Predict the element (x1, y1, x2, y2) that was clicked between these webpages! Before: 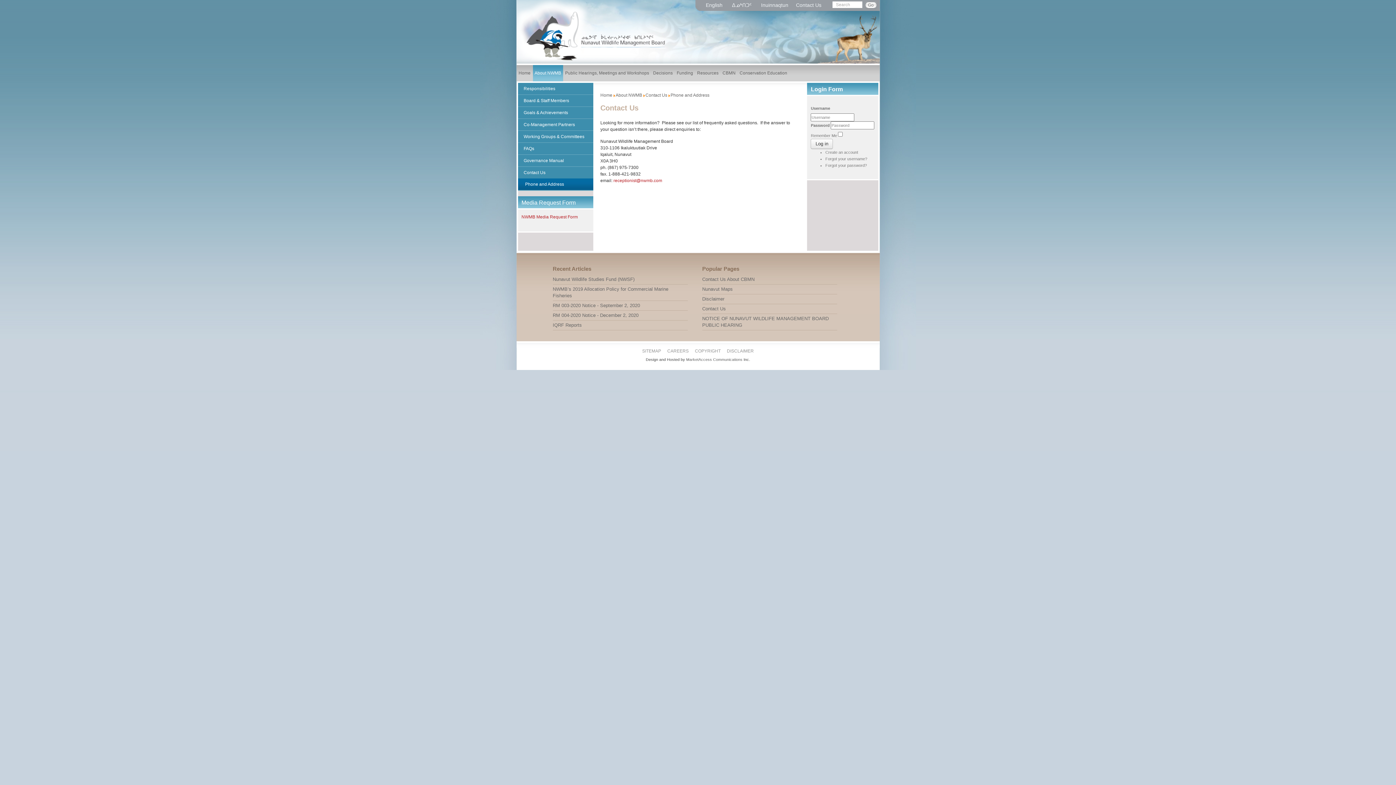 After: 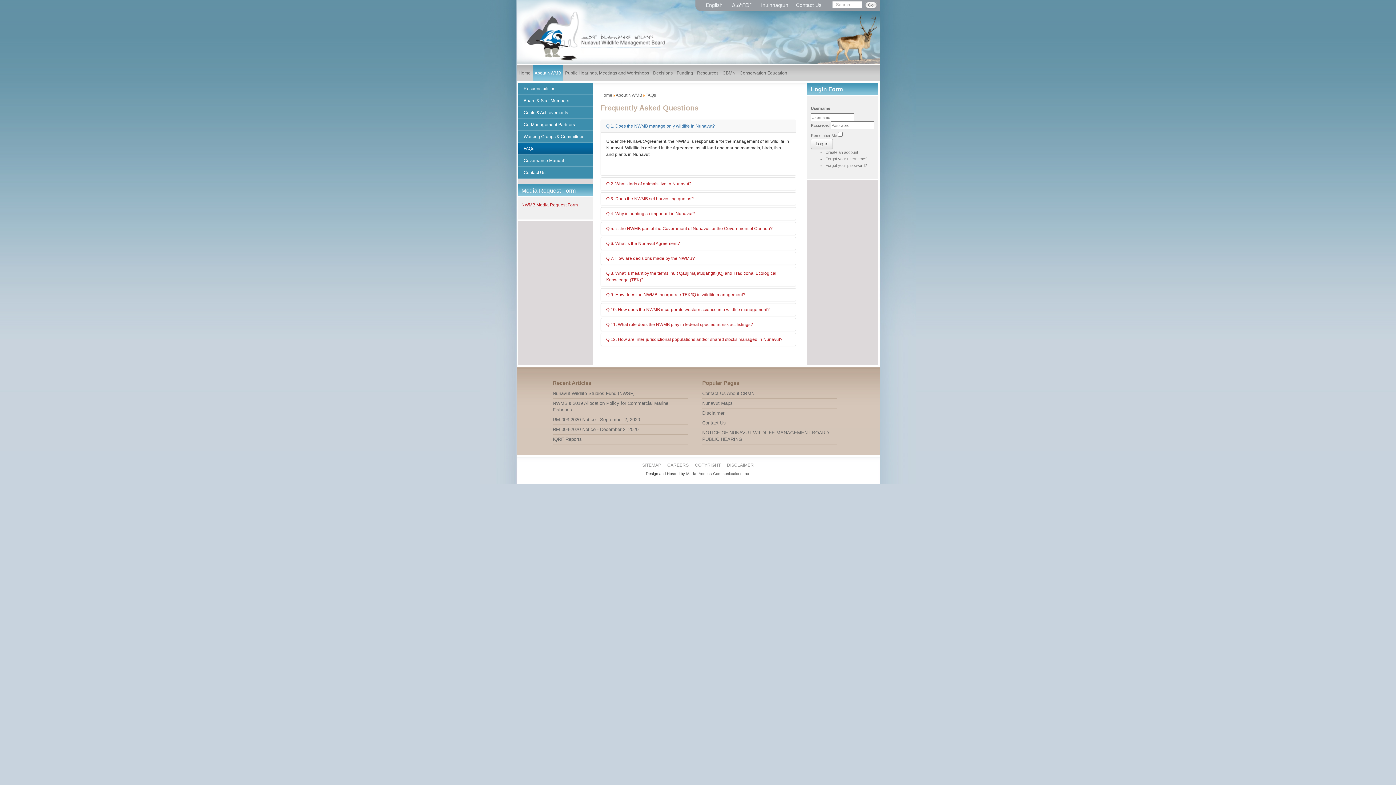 Action: label: FAQs bbox: (518, 142, 593, 154)